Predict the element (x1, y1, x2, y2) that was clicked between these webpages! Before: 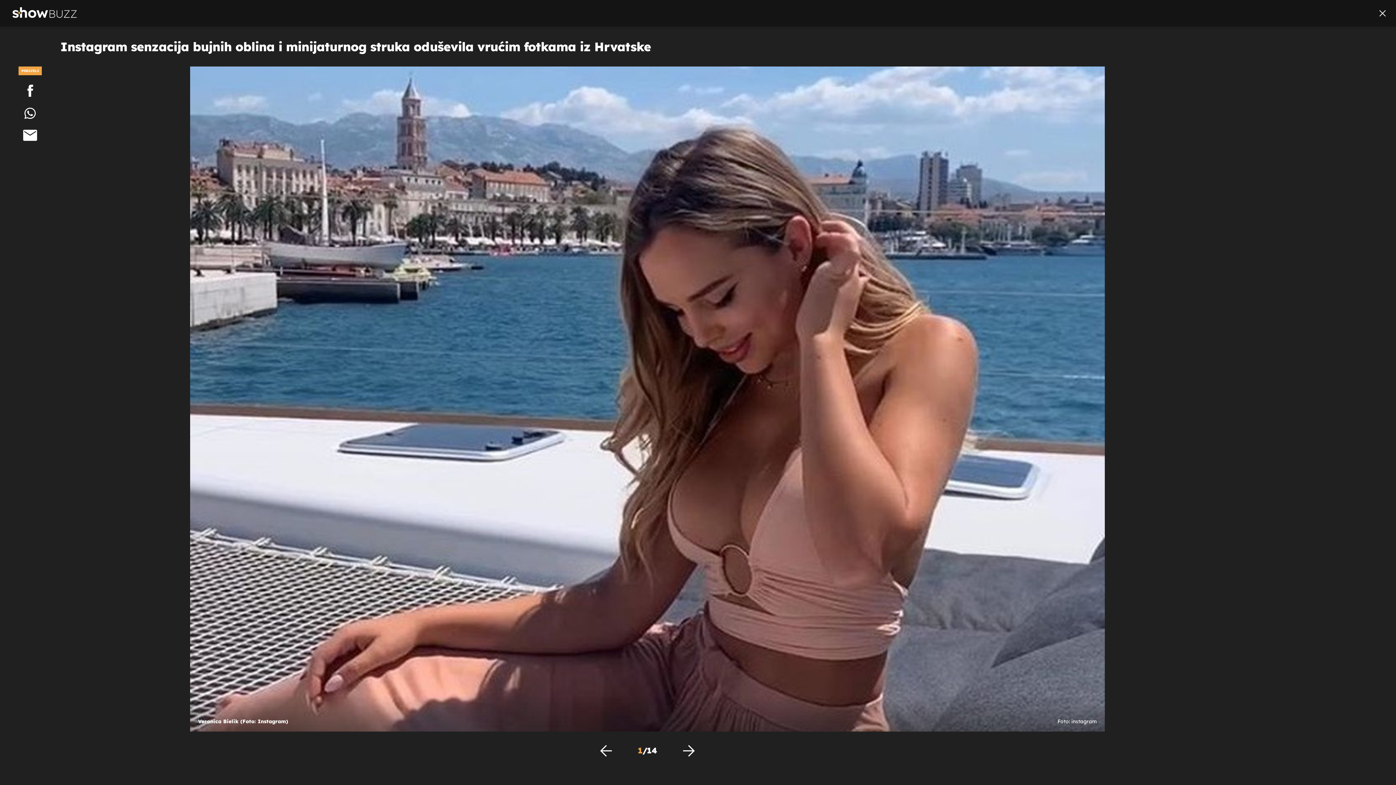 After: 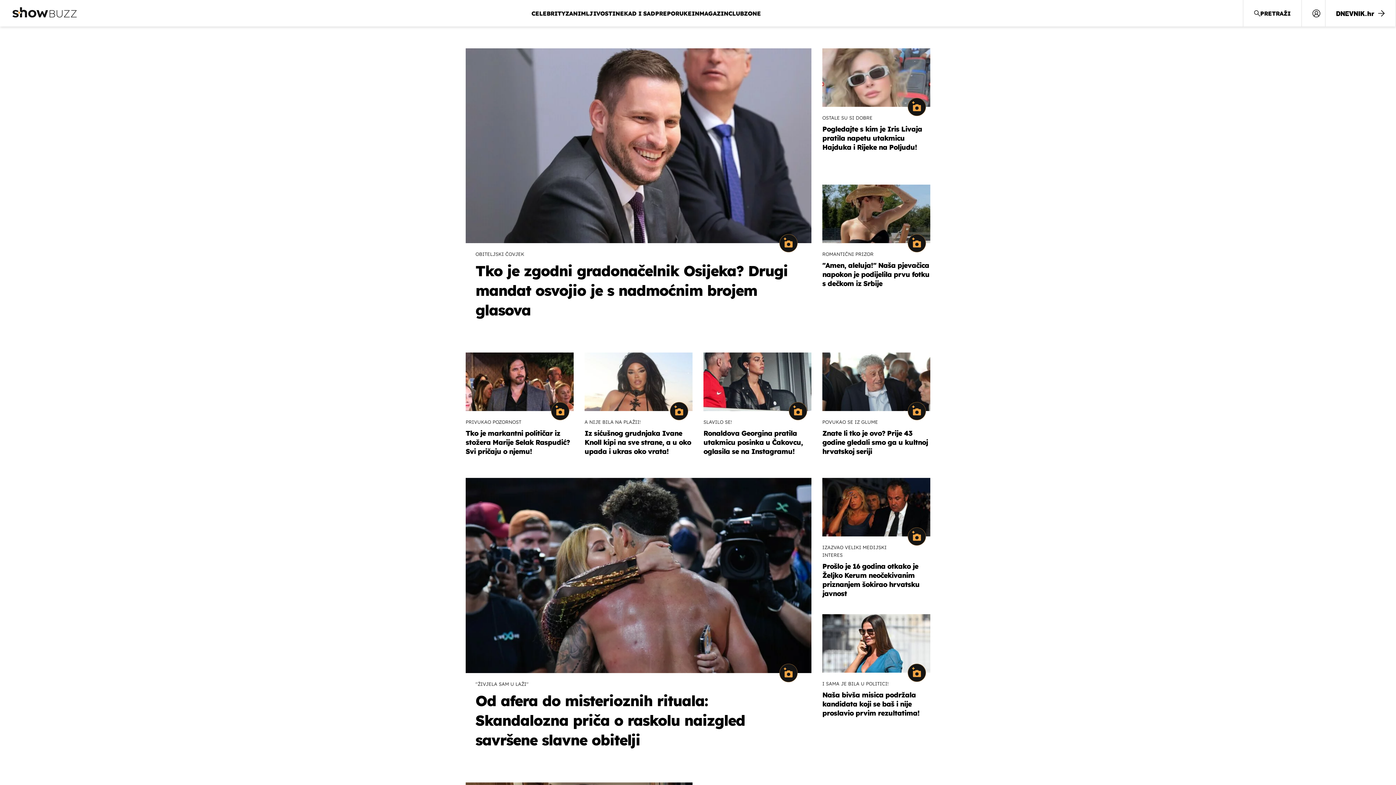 Action: bbox: (12, 7, 76, 19)